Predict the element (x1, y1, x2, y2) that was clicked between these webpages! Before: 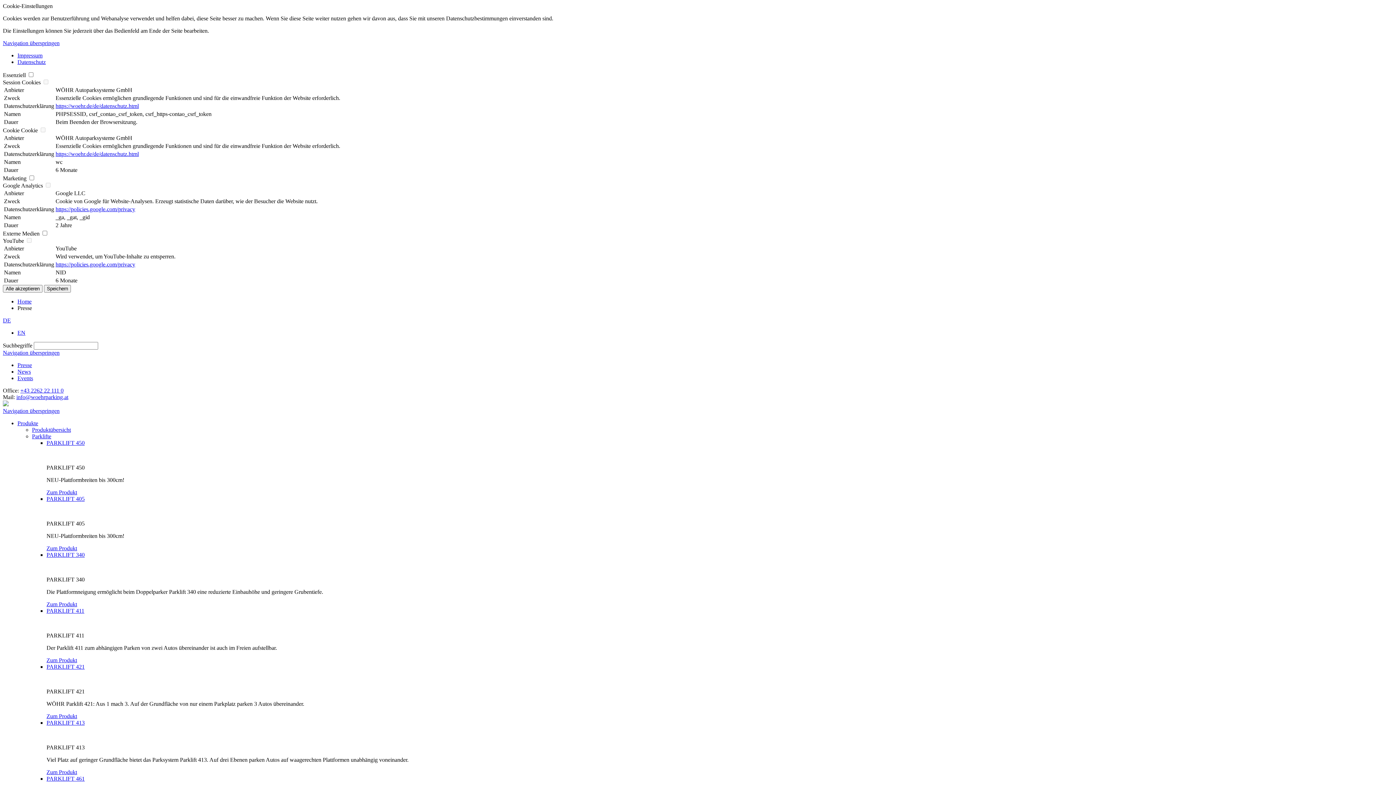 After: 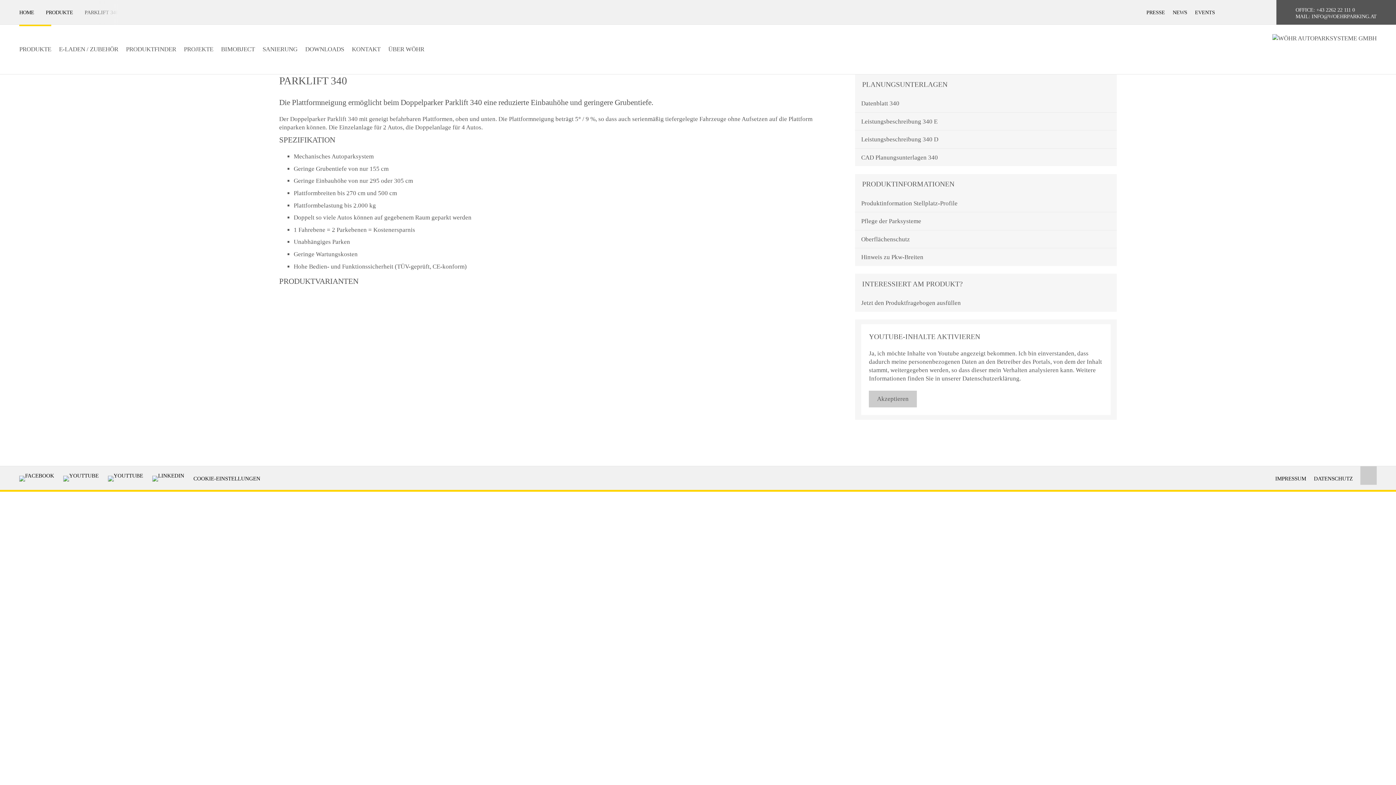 Action: label: Zum Produkt bbox: (46, 601, 77, 607)